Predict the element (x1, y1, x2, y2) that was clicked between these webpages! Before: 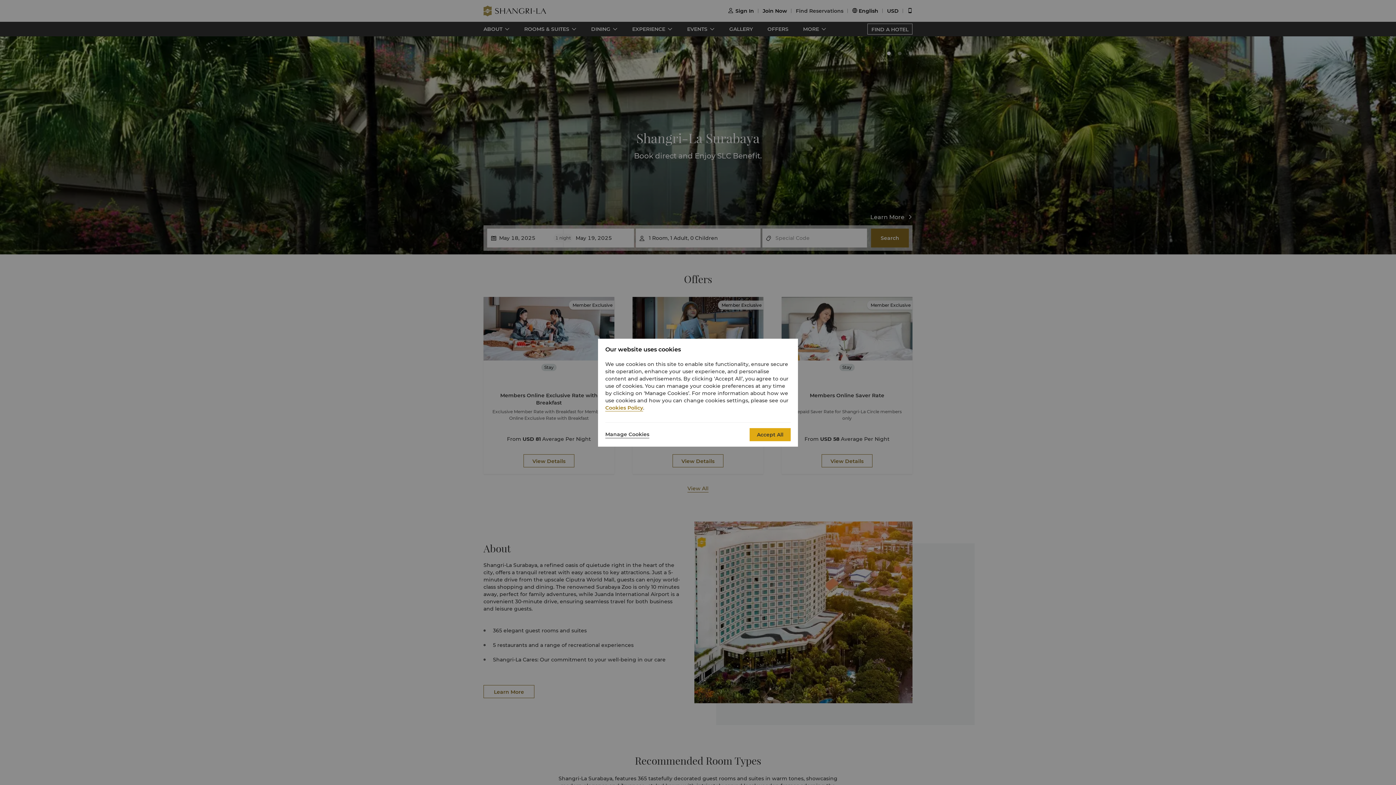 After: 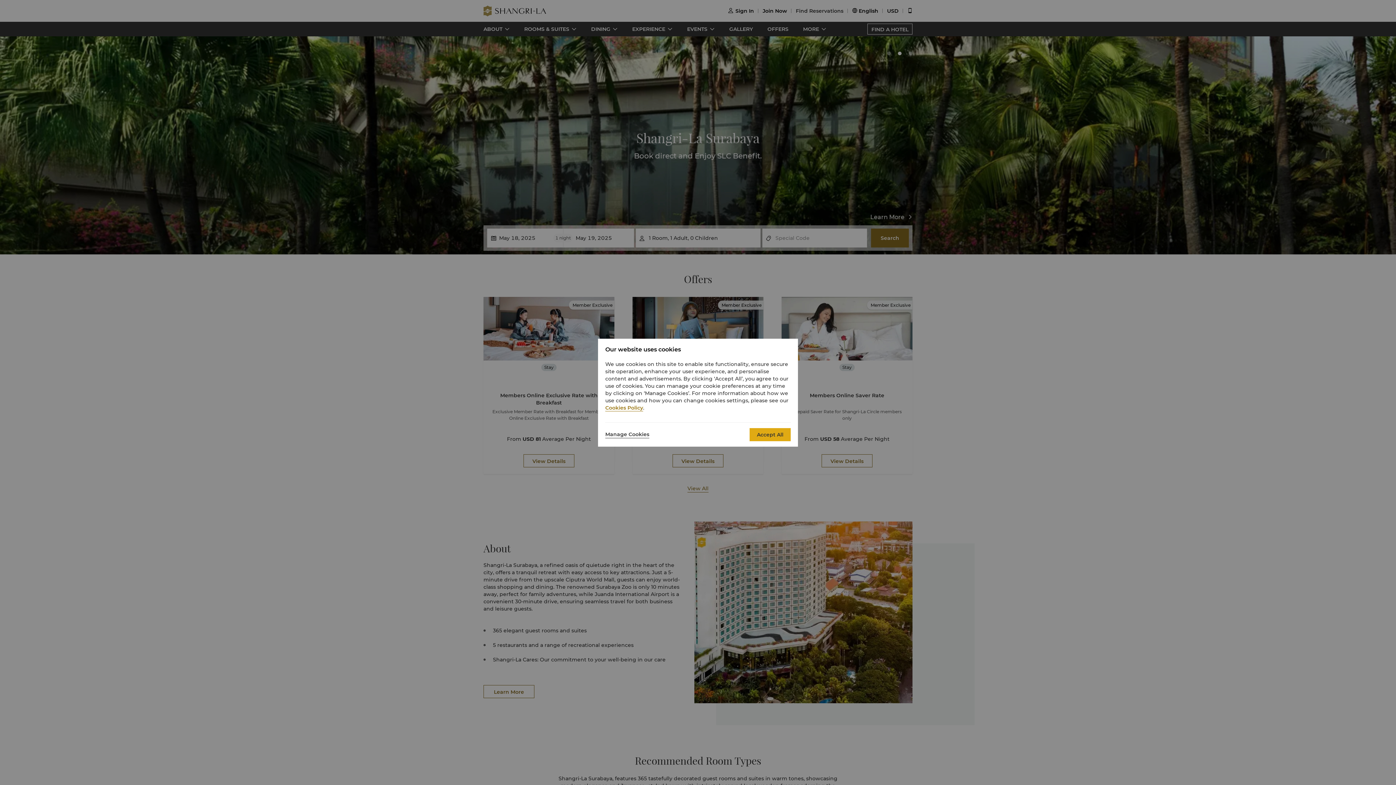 Action: bbox: (605, 404, 643, 411) label: Cookies Policy